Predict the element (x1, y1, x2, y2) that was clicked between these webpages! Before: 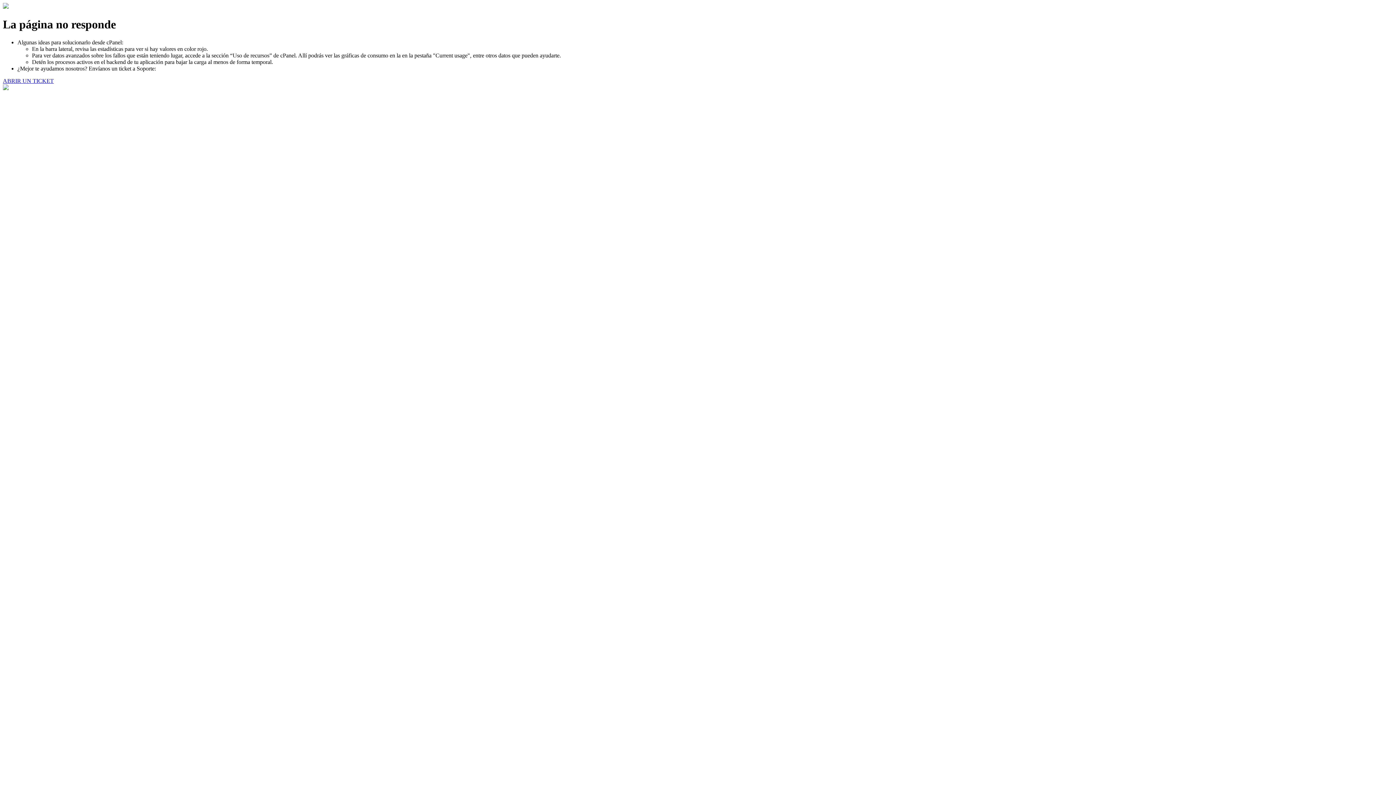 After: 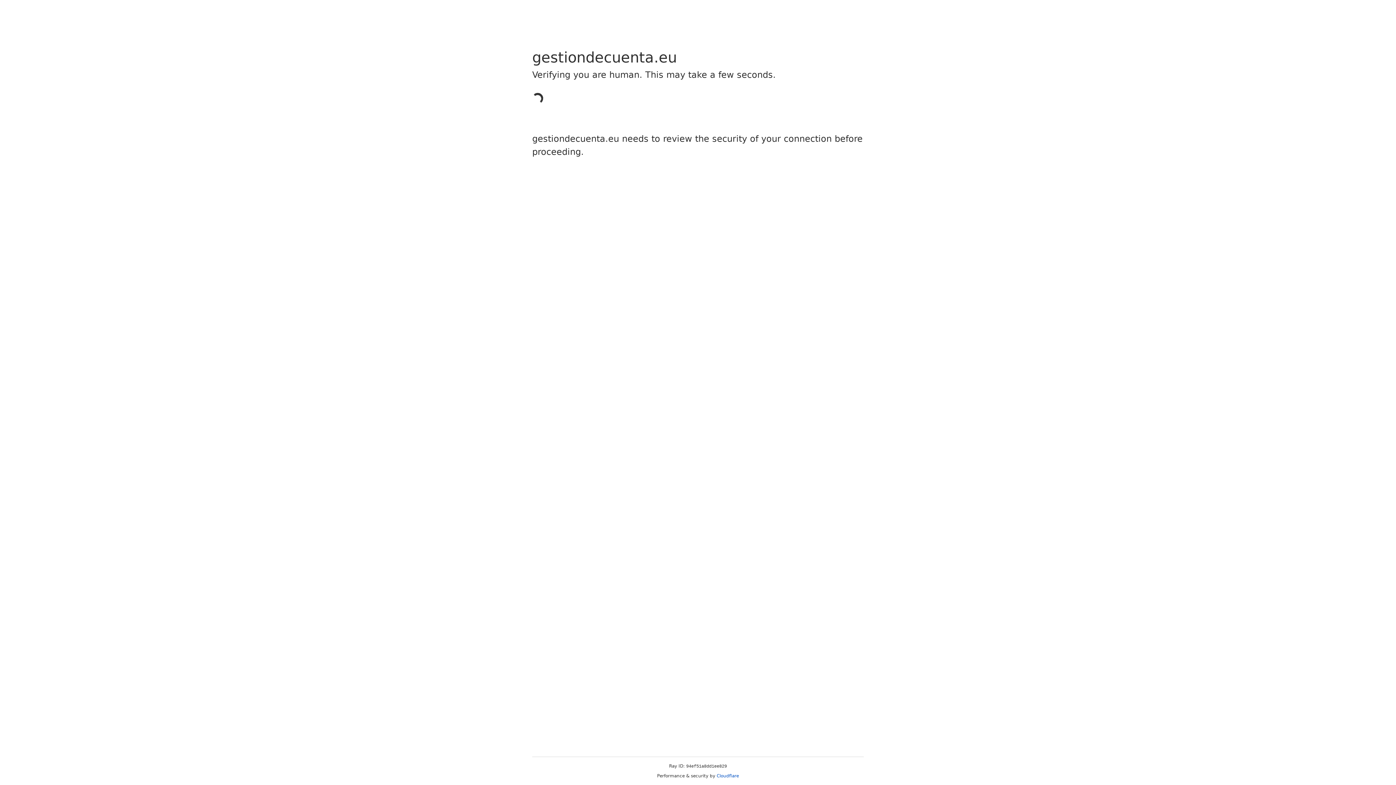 Action: label: ABRIR UN TICKET bbox: (2, 77, 53, 83)